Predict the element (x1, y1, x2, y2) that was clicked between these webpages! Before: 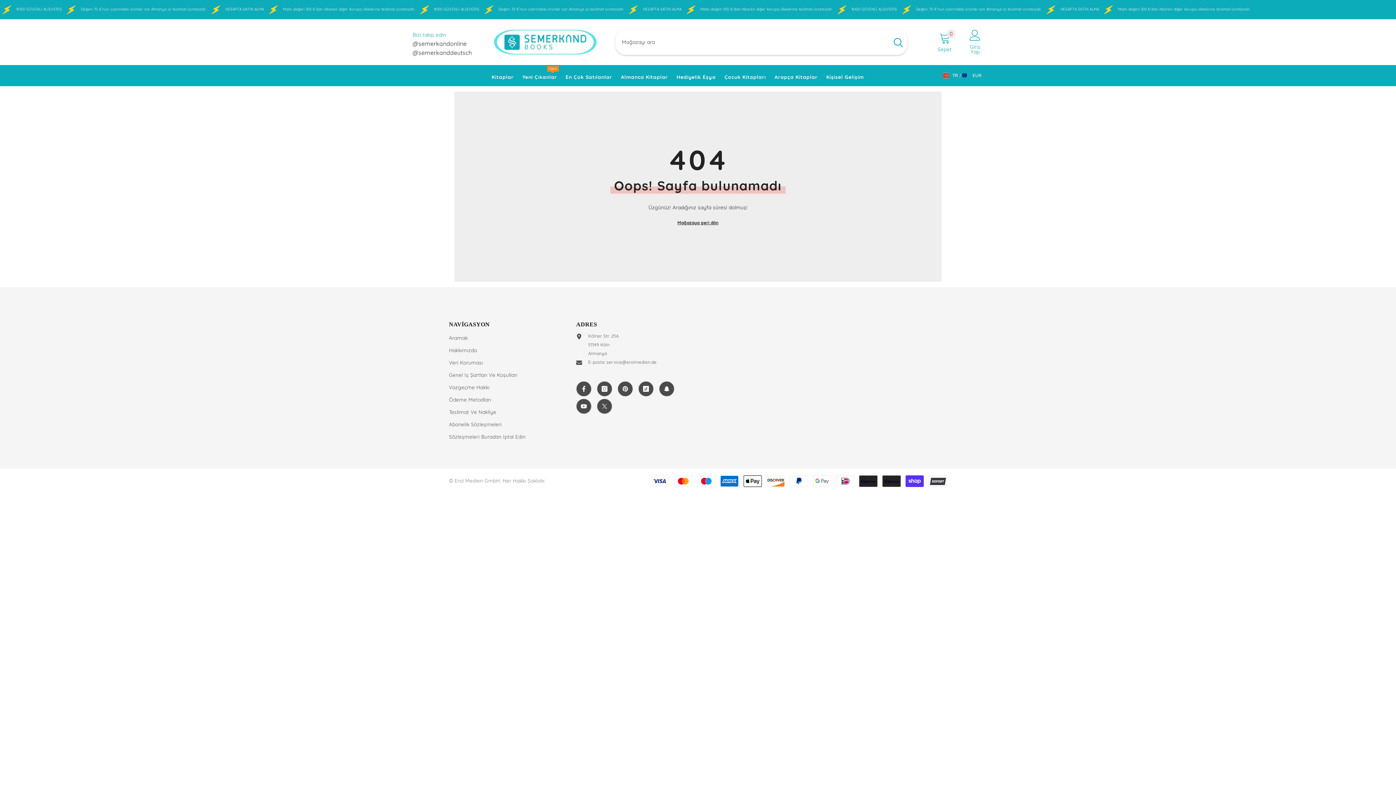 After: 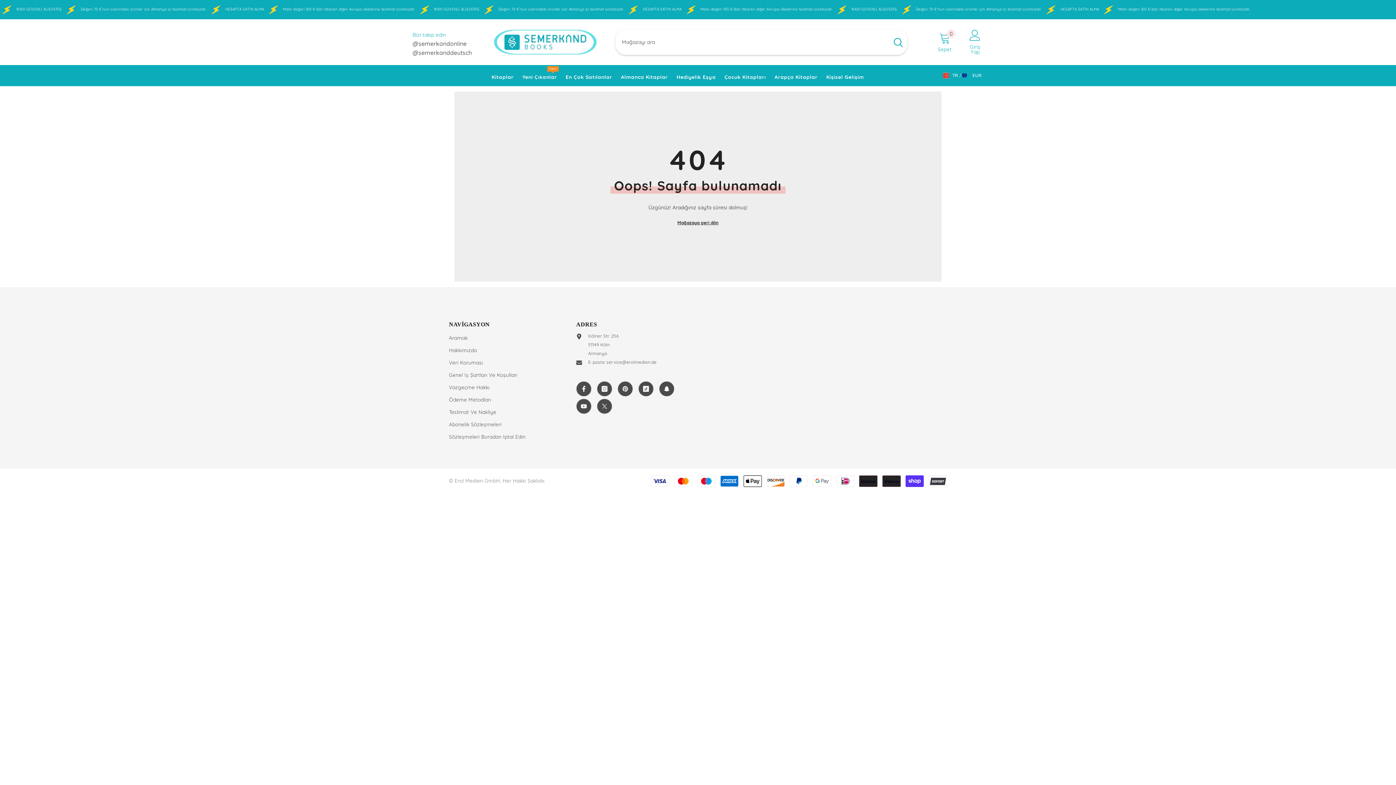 Action: label: tr bbox: (943, 70, 960, 80)